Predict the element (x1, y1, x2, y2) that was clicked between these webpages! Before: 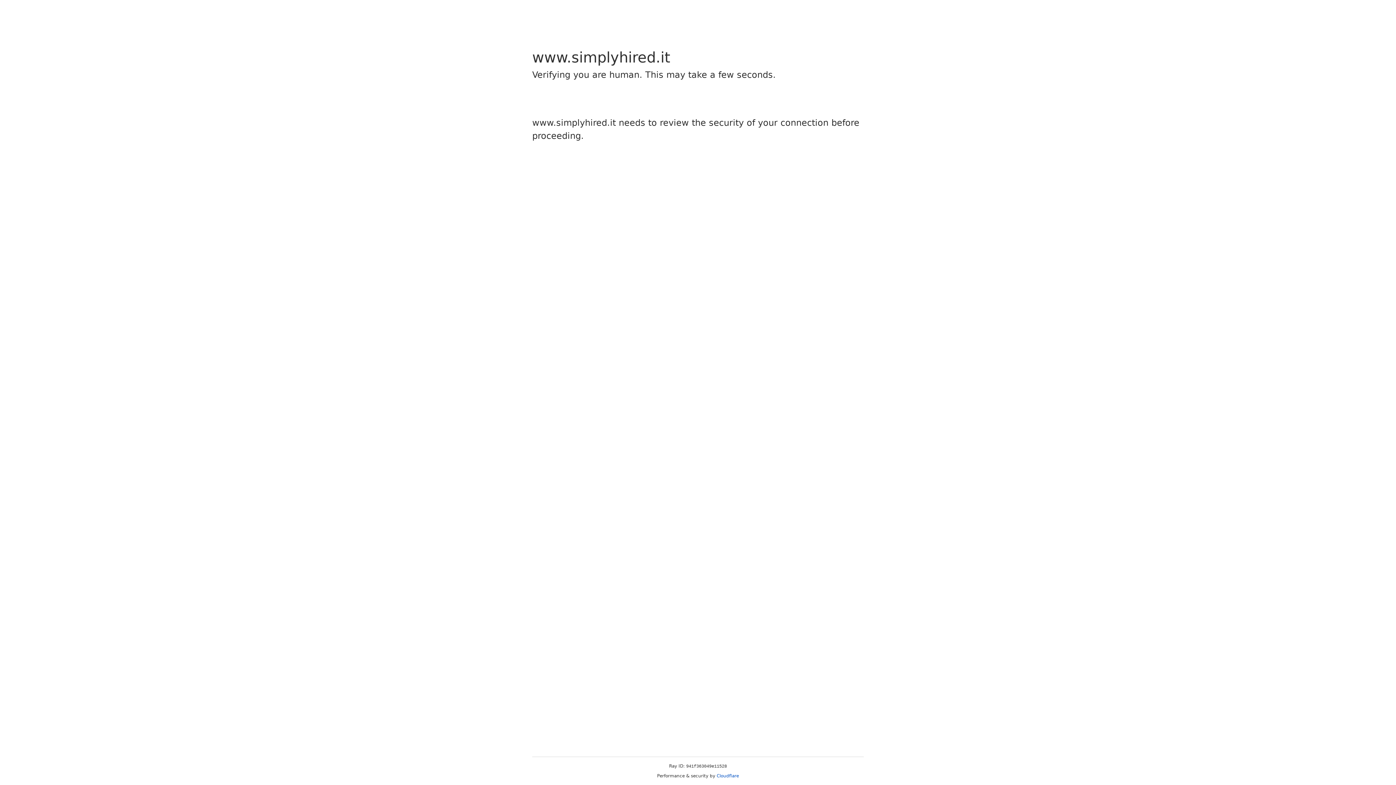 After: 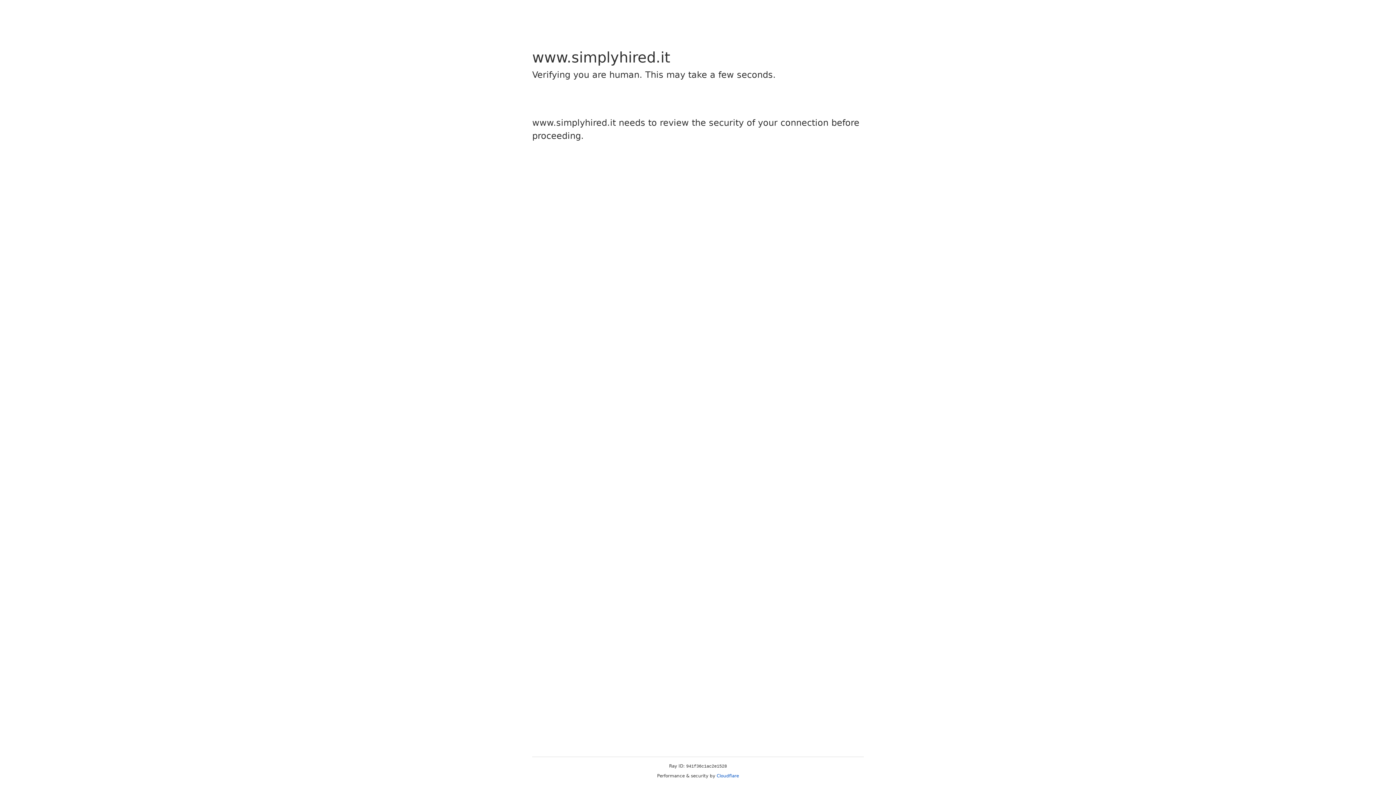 Action: bbox: (716, 773, 739, 778) label: Cloudflare